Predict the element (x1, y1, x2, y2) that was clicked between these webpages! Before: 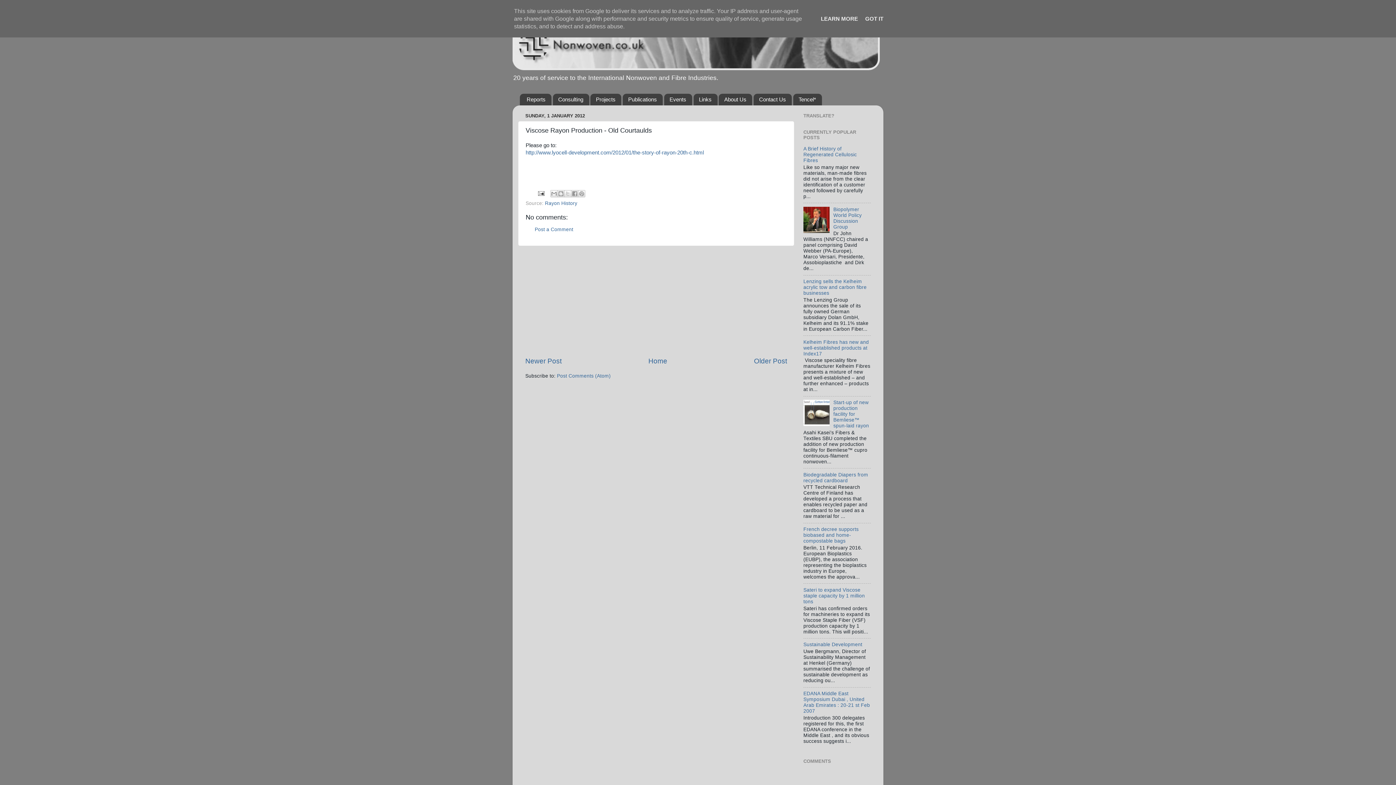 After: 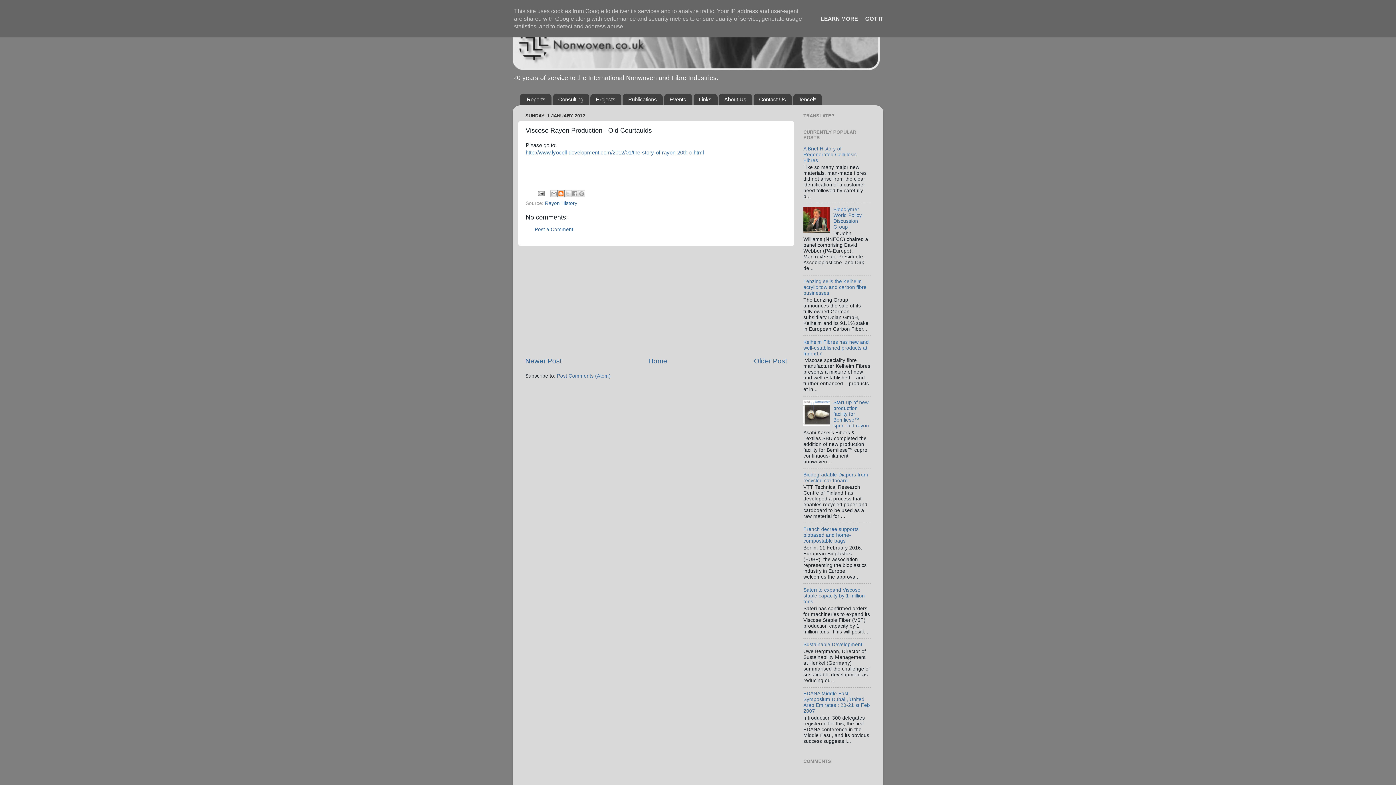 Action: label: BlogThis! bbox: (557, 190, 564, 197)